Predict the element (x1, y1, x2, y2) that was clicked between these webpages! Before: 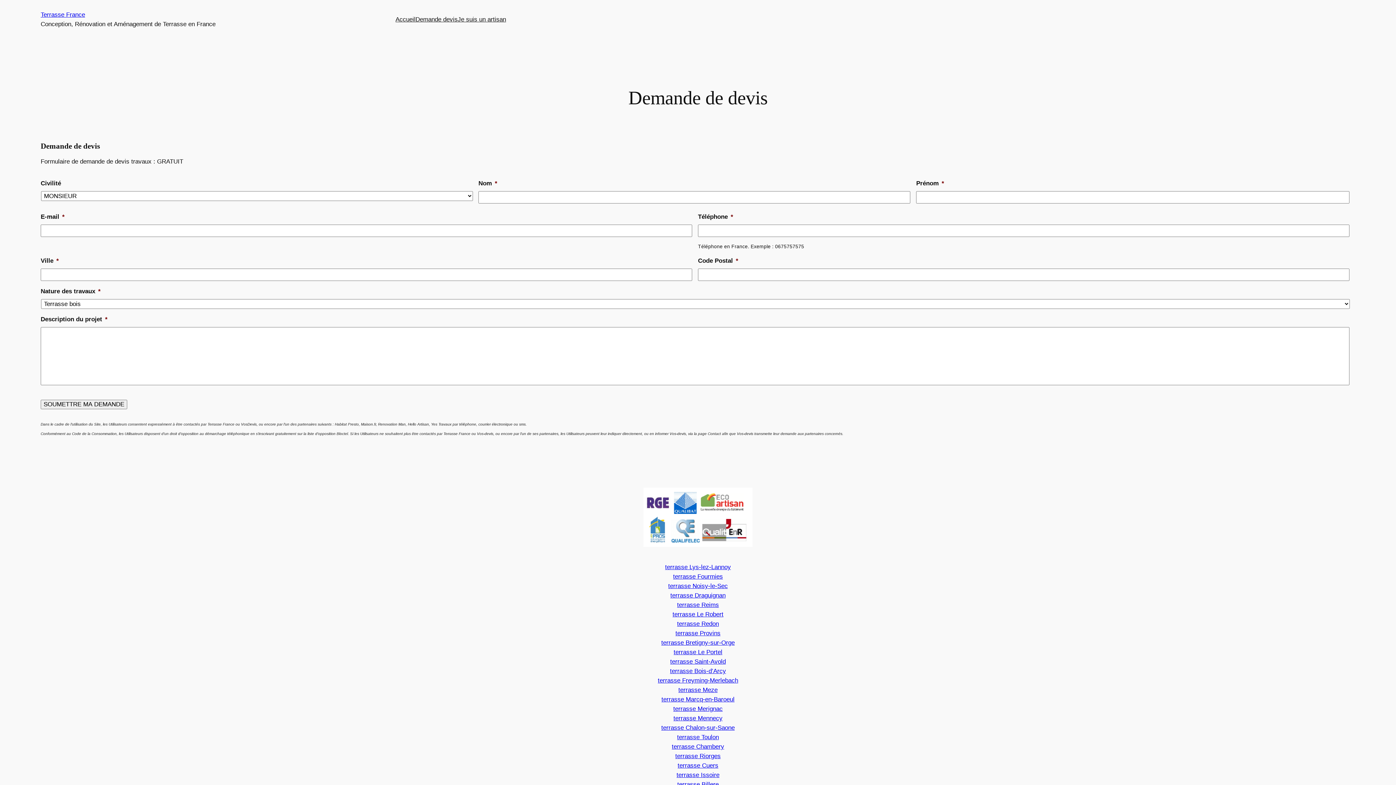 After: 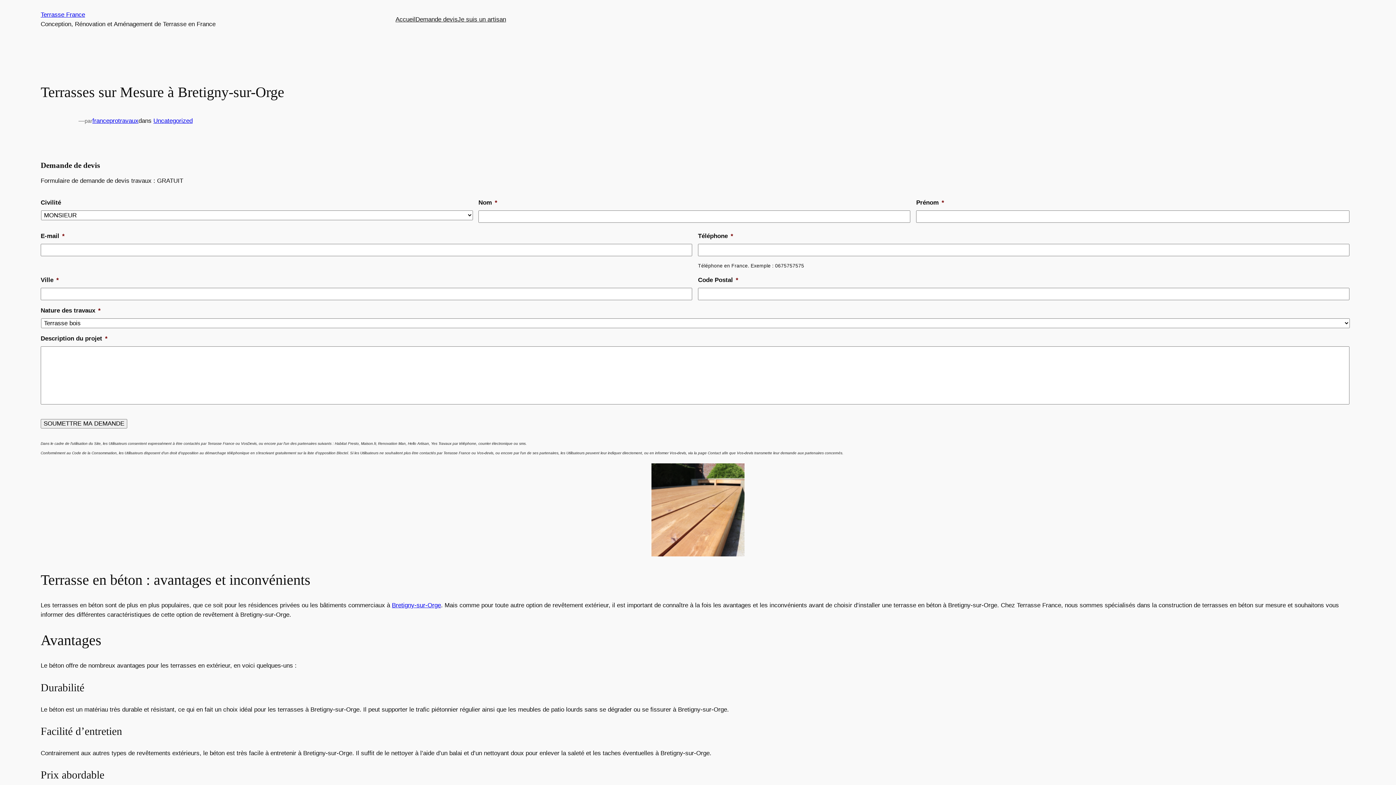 Action: label: terrasse Bretigny-sur-Orge bbox: (661, 639, 734, 646)